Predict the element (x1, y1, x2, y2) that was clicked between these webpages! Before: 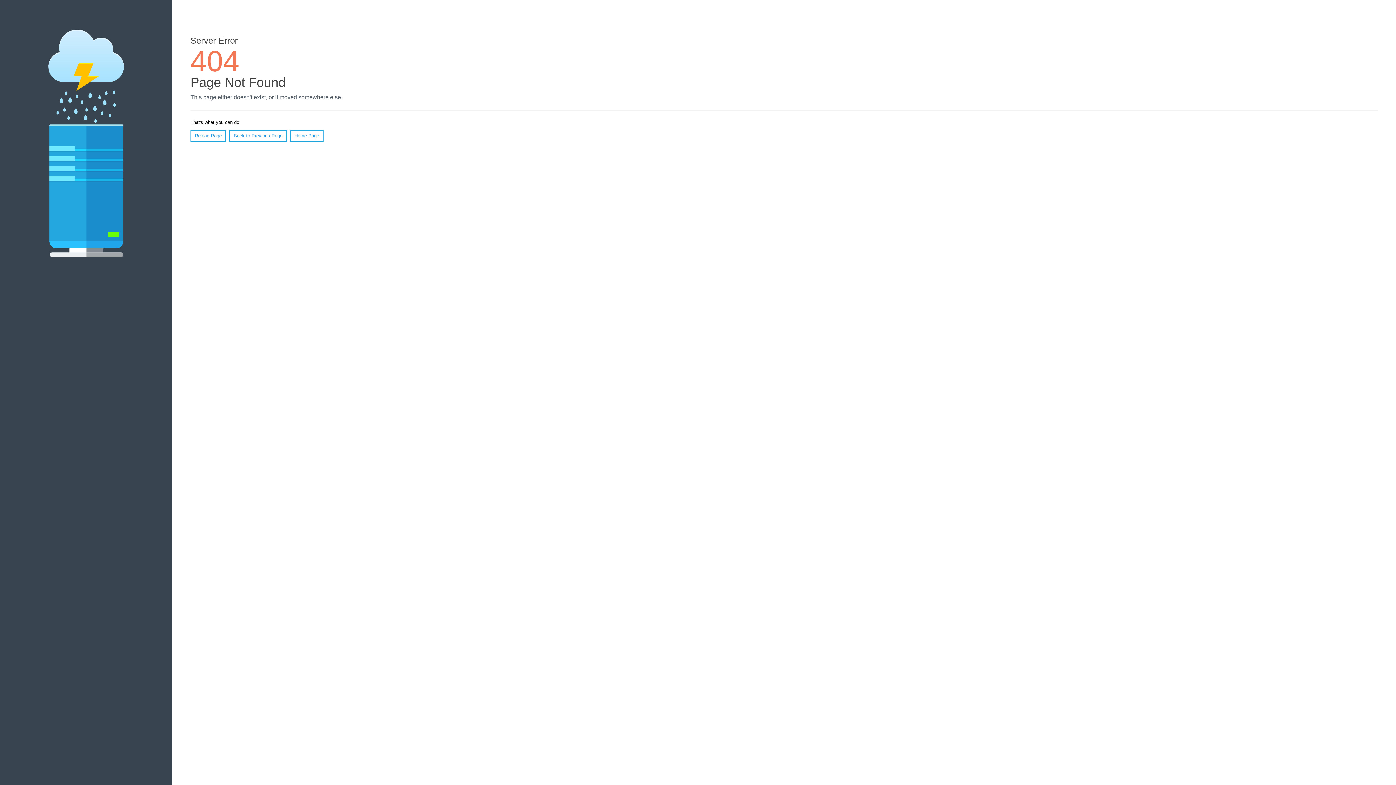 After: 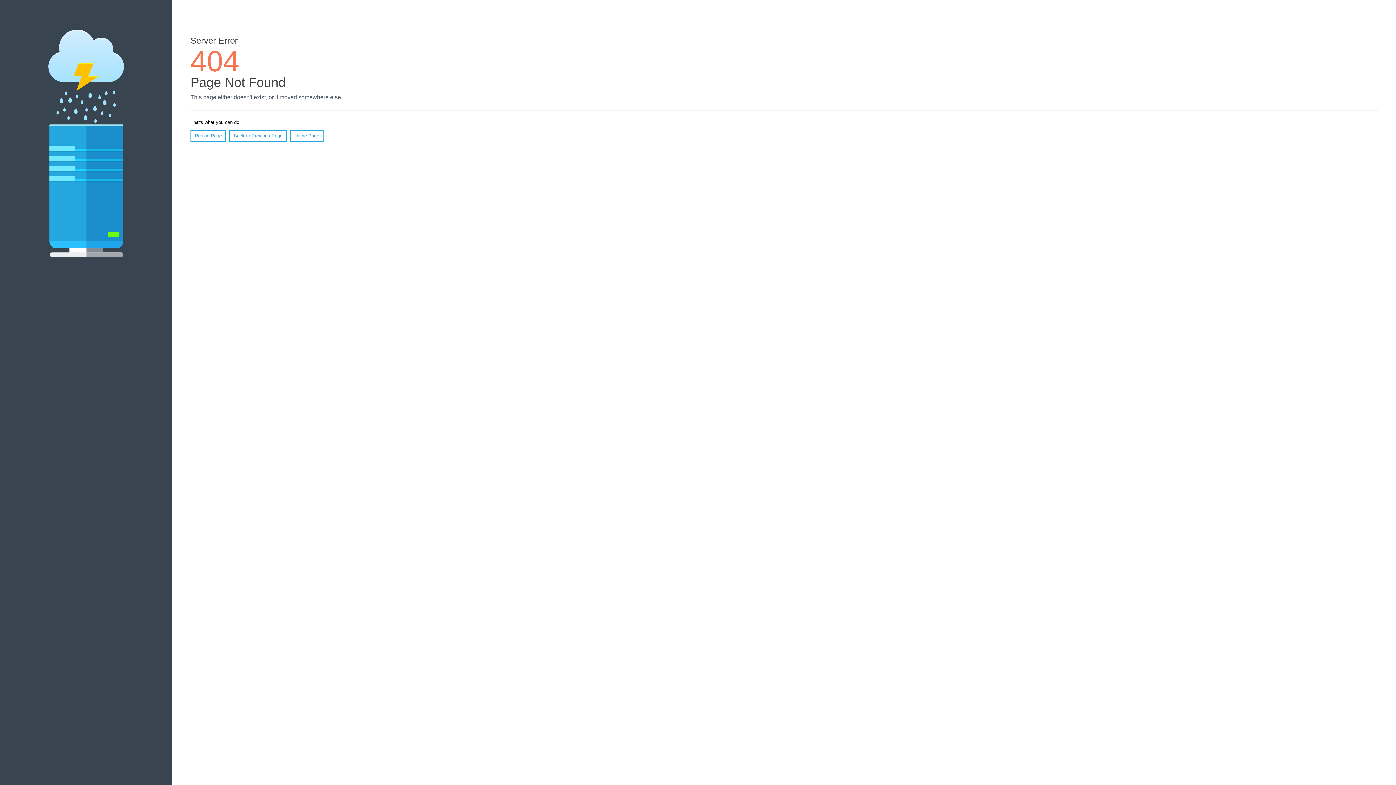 Action: bbox: (190, 130, 226, 141) label: Reload Page